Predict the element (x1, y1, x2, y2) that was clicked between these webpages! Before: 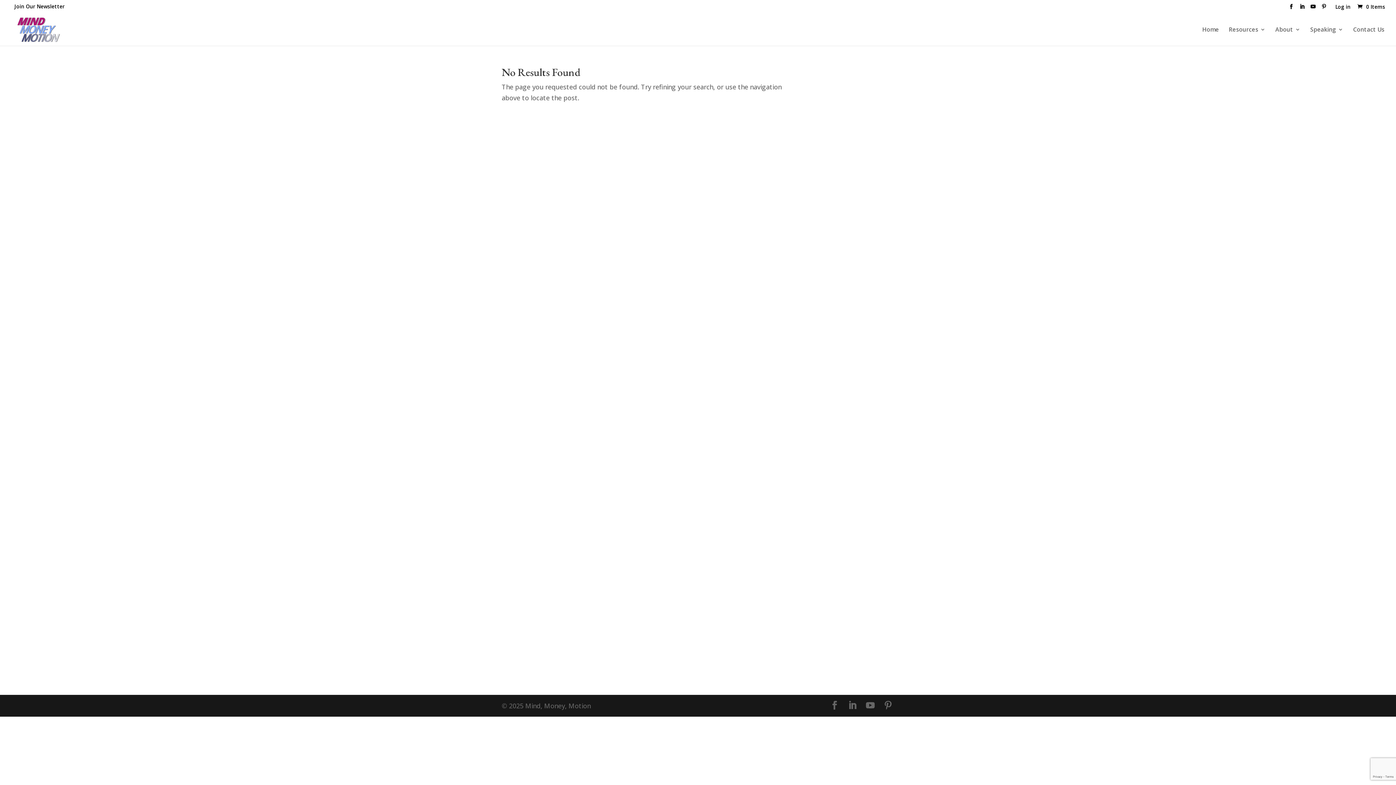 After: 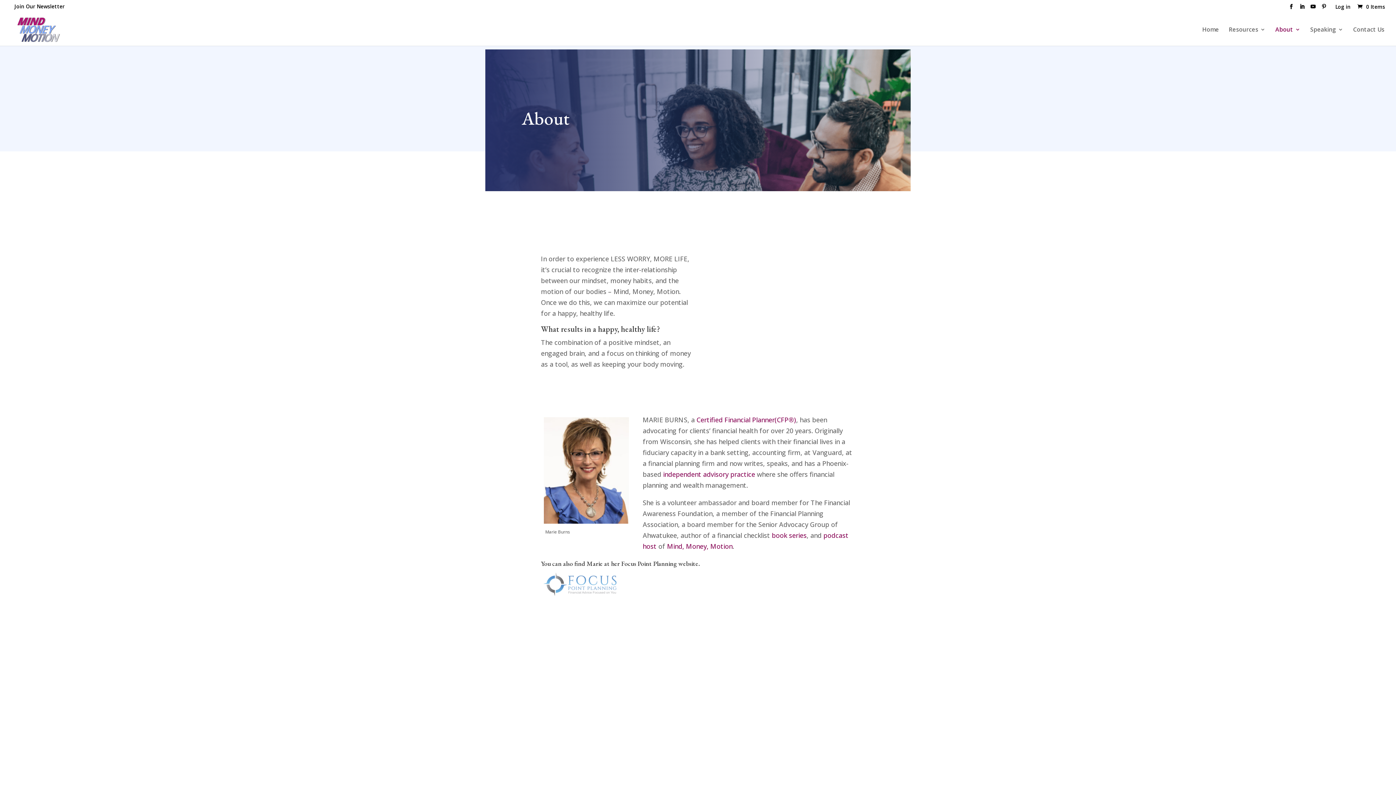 Action: bbox: (1275, 26, 1300, 45) label: About